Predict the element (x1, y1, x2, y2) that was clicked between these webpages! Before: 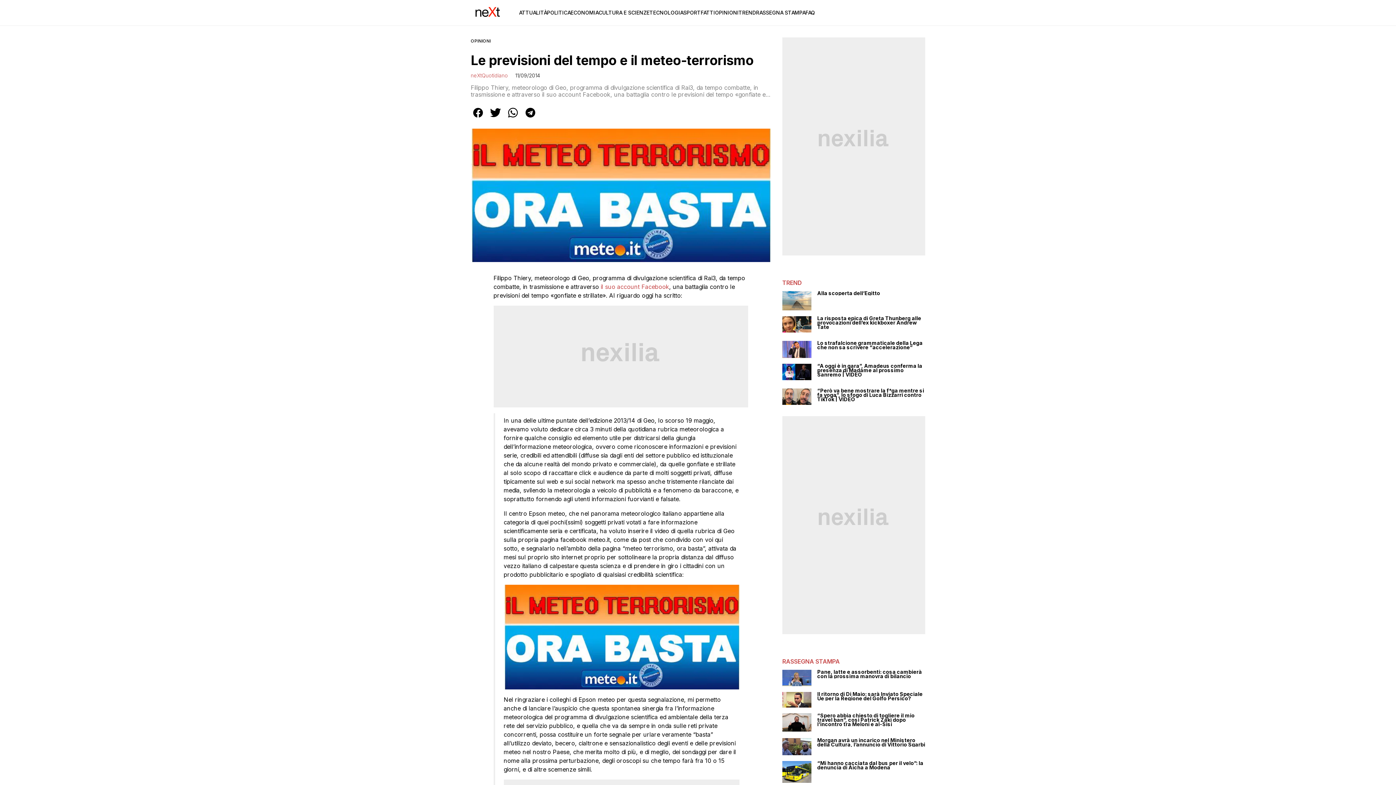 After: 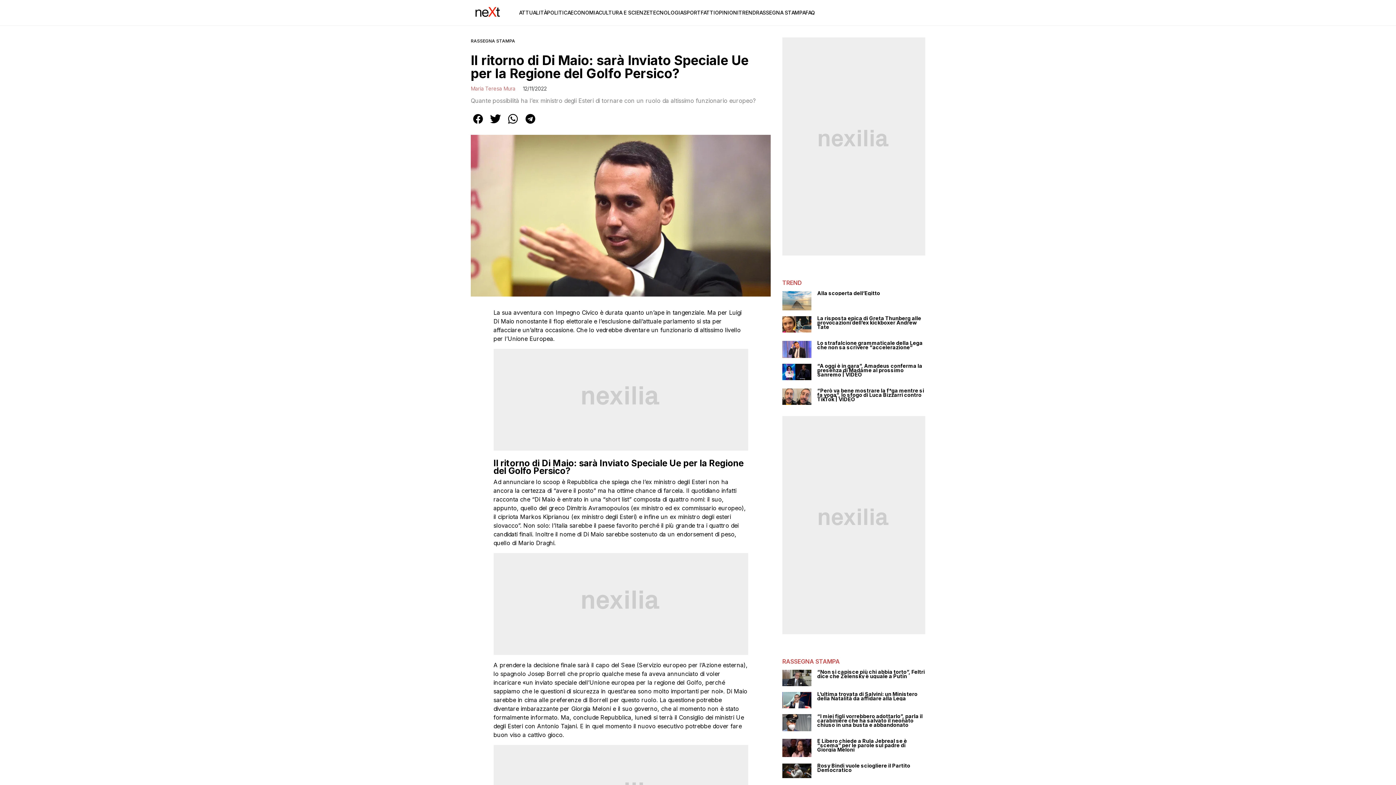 Action: label: Il ritorno di Di Maio: sarà Inviato Speciale Ue per la Regione del Golfo Persico? bbox: (817, 692, 925, 701)